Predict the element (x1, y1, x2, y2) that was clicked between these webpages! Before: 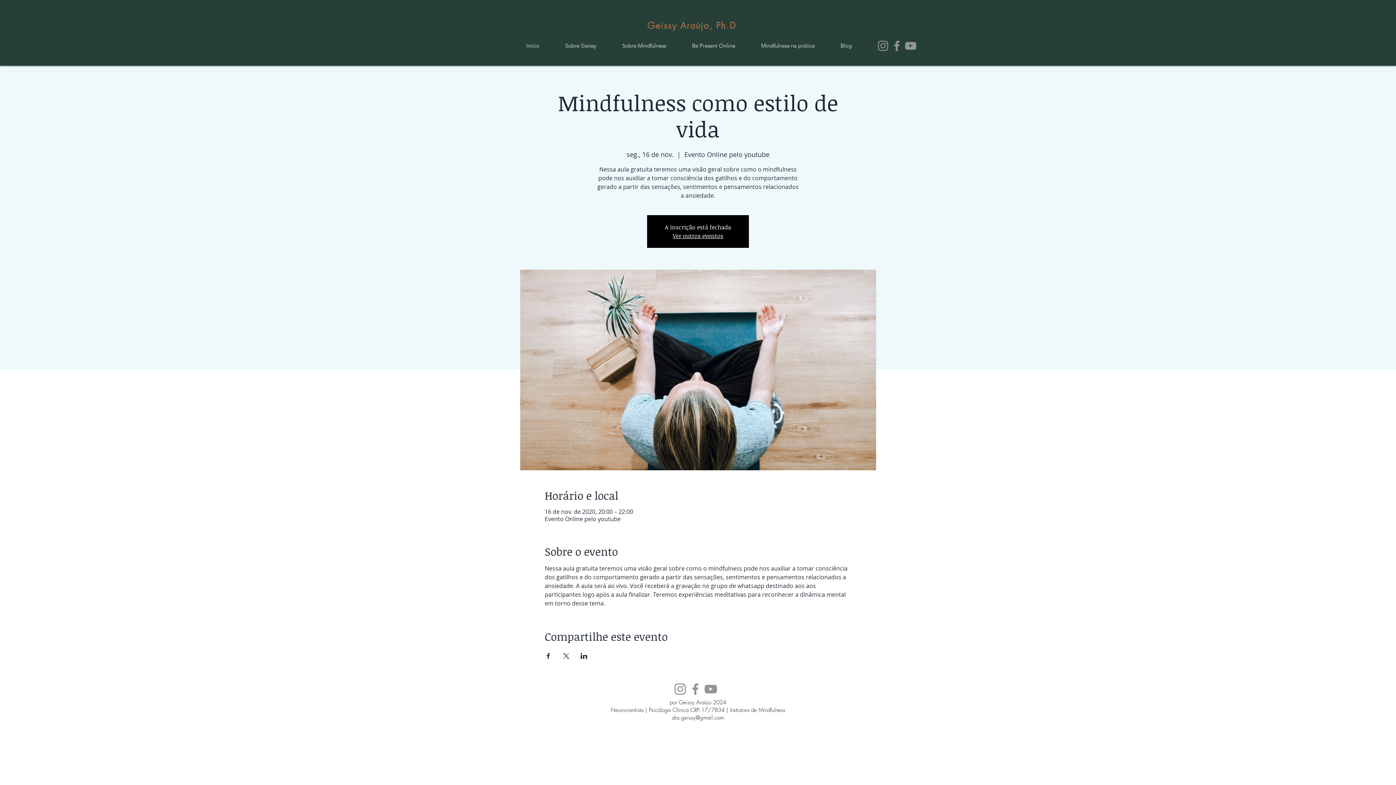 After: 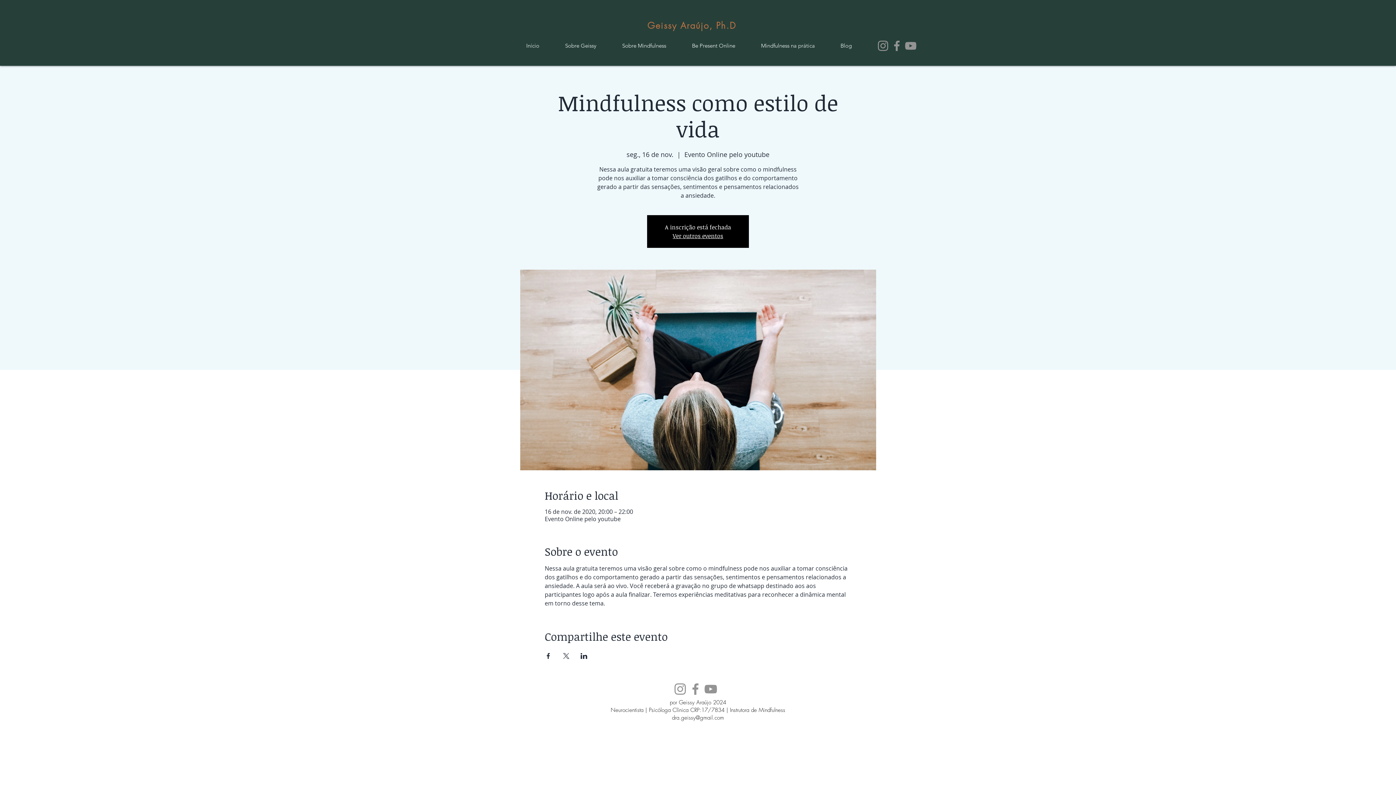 Action: bbox: (672, 714, 724, 721) label: dra.geissy@gmail.com